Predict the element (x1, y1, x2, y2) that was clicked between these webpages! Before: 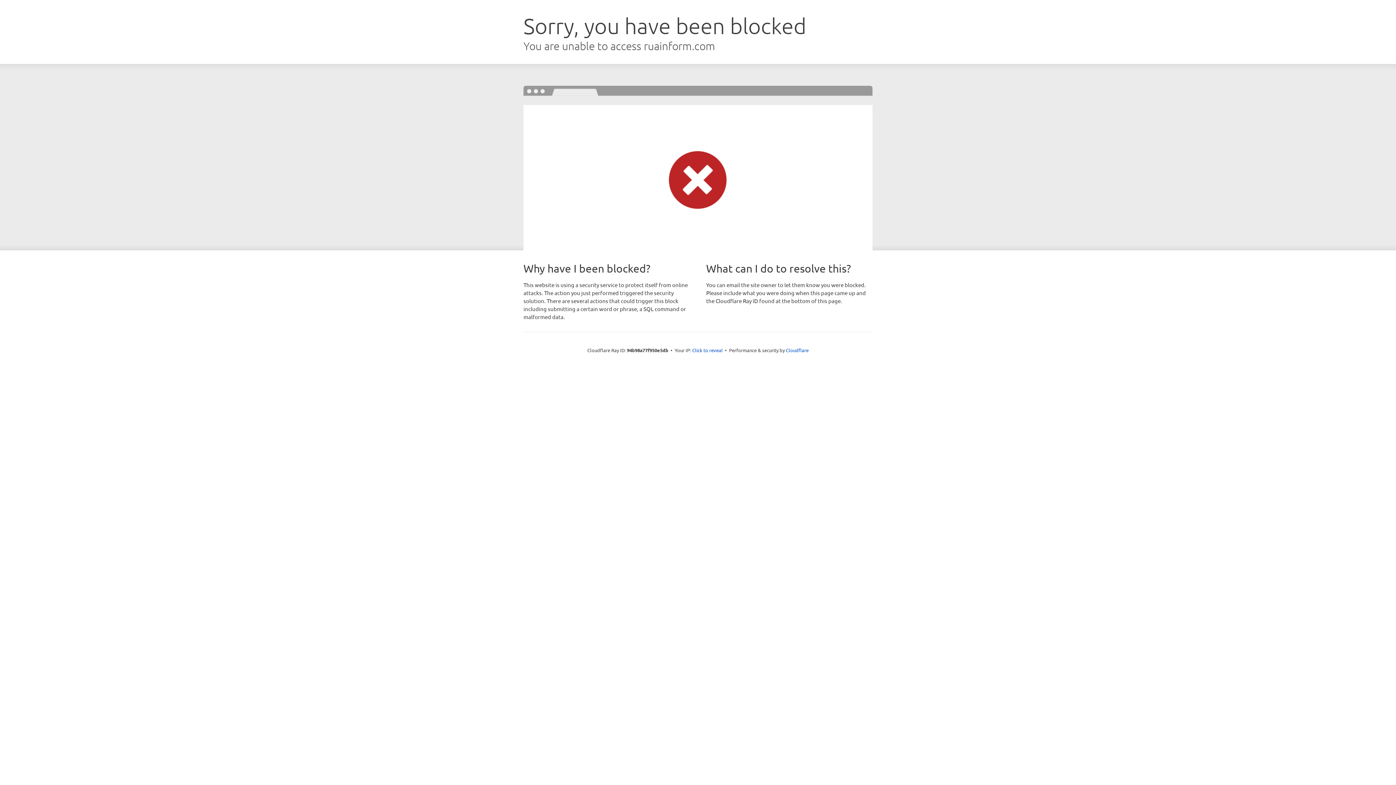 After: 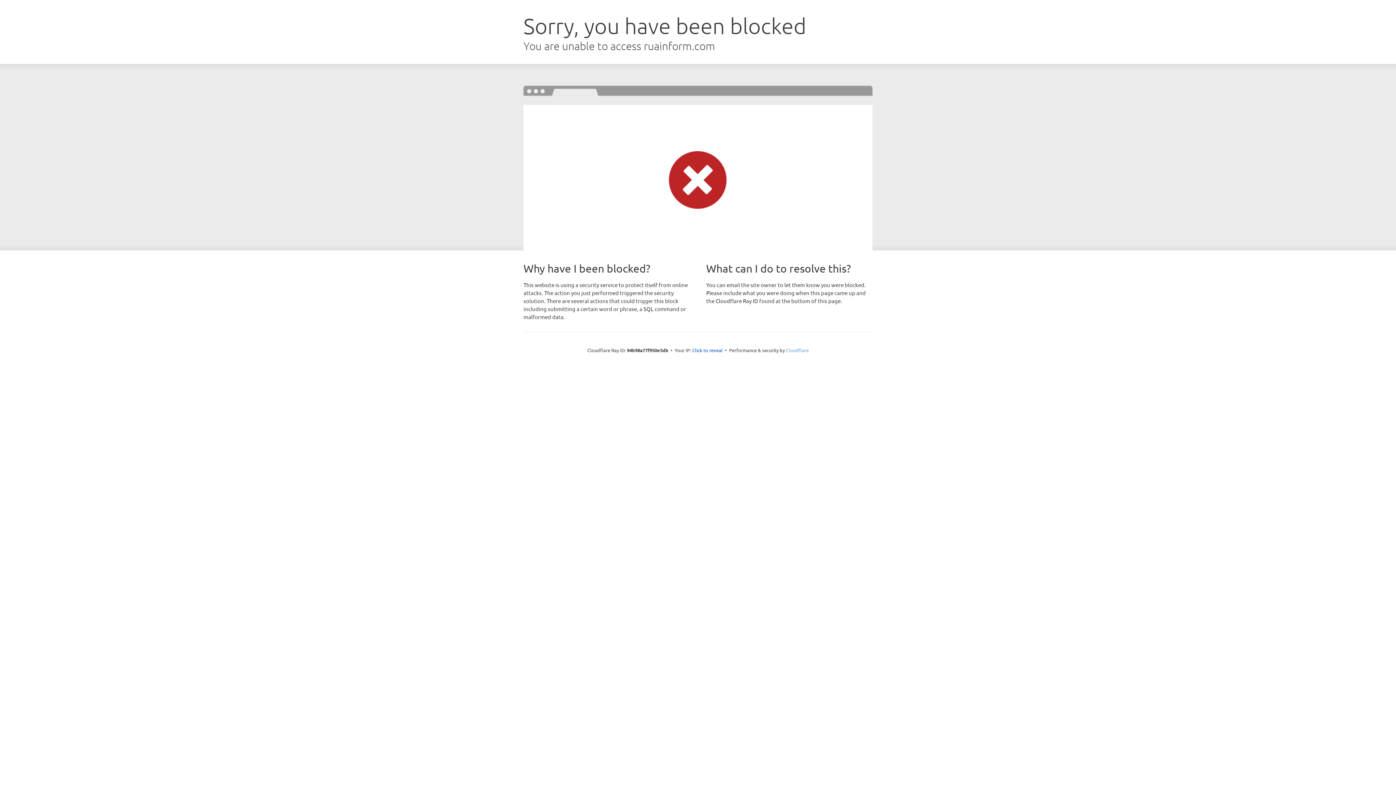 Action: label: Cloudflare bbox: (786, 347, 808, 353)